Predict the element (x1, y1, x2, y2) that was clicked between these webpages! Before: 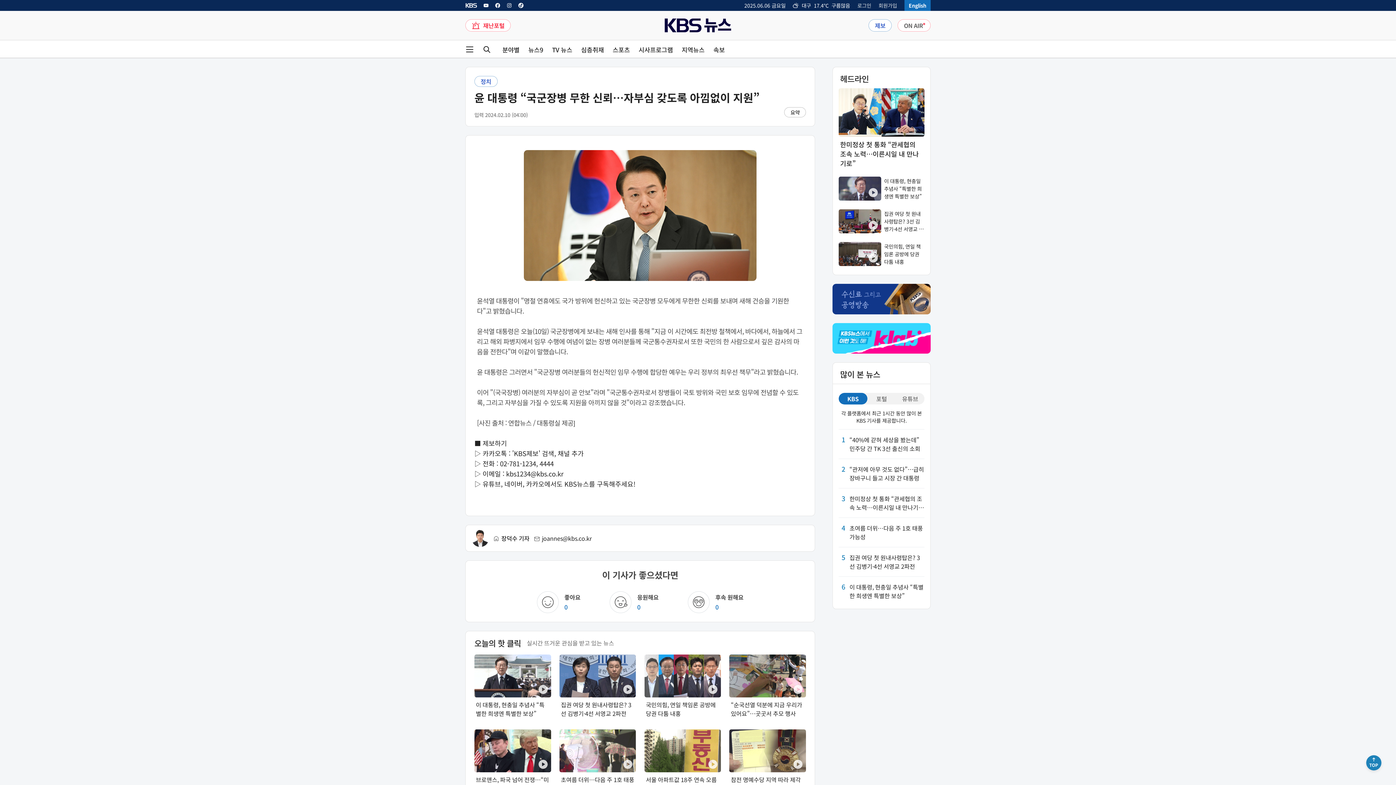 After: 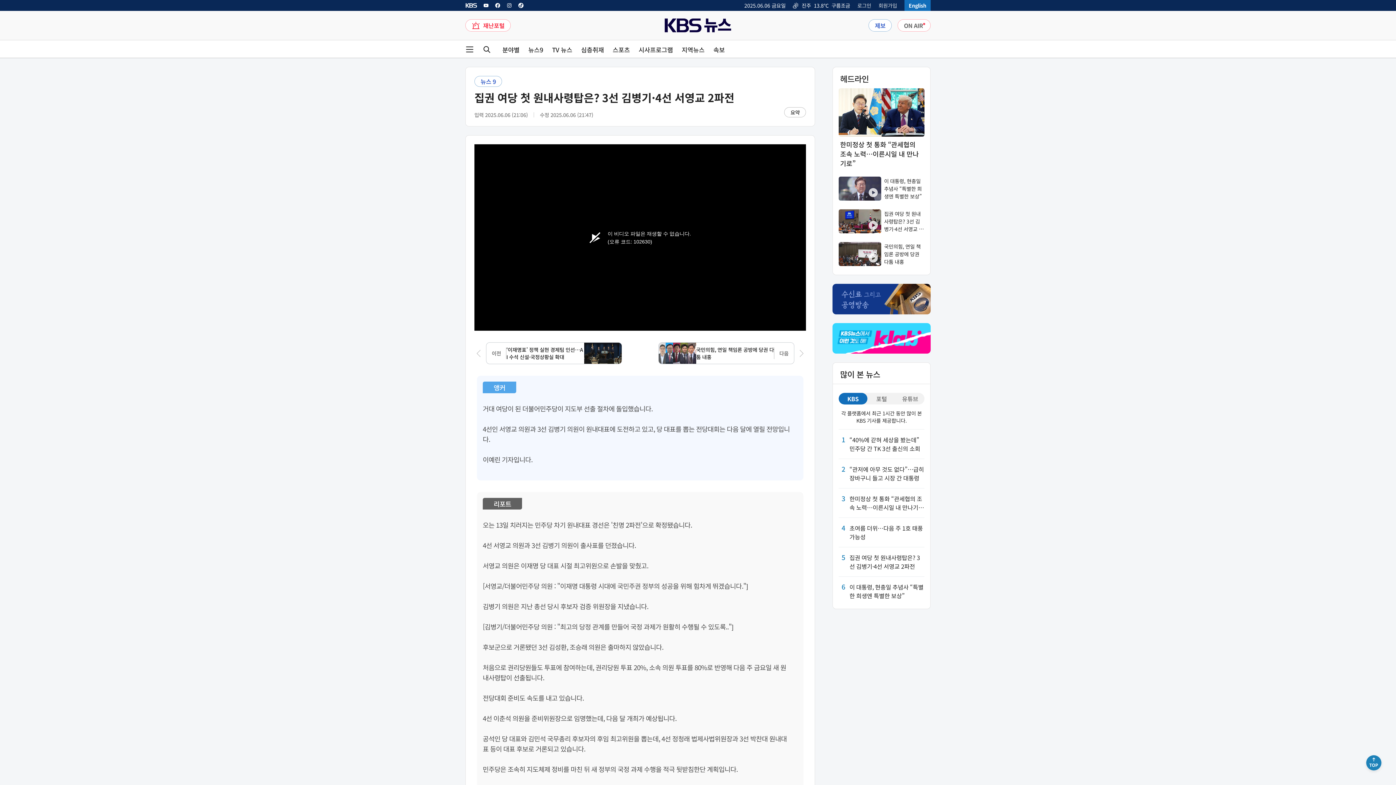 Action: label: 집권 여당 첫 원내사령탑은? 3선 김병기·4선 서영교 2파전 bbox: (838, 209, 924, 233)